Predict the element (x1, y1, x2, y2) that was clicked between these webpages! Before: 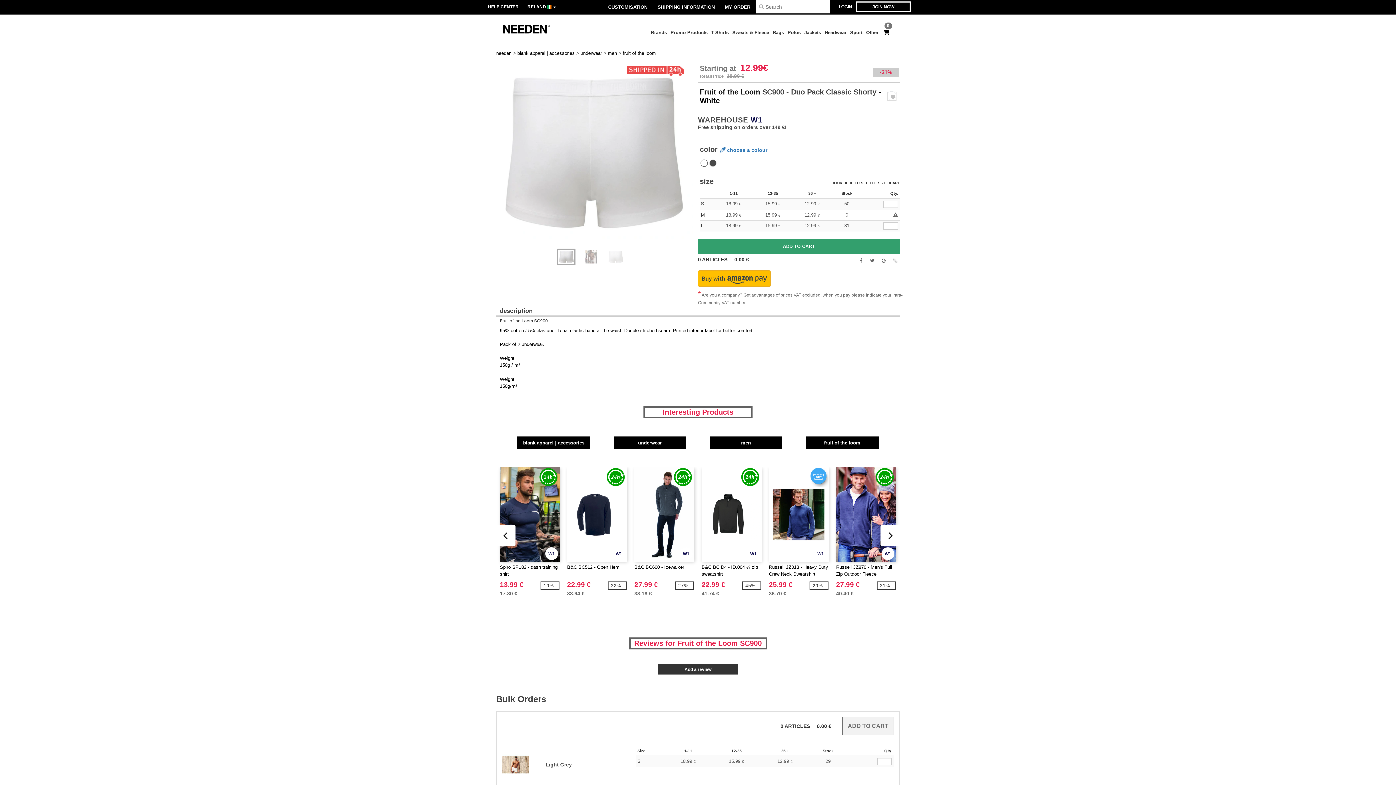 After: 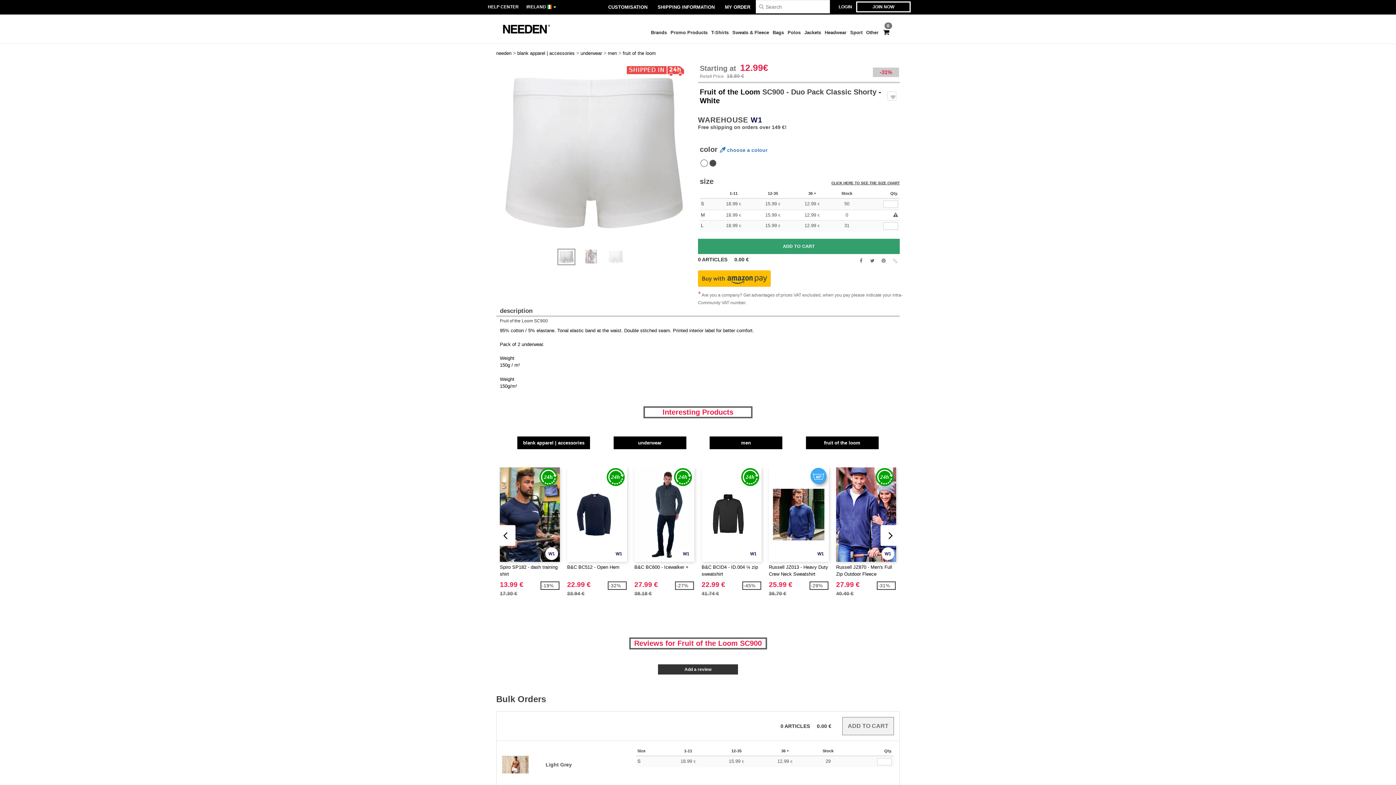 Action: bbox: (500, 318, 548, 323) label: Fruit of the Loom SC900